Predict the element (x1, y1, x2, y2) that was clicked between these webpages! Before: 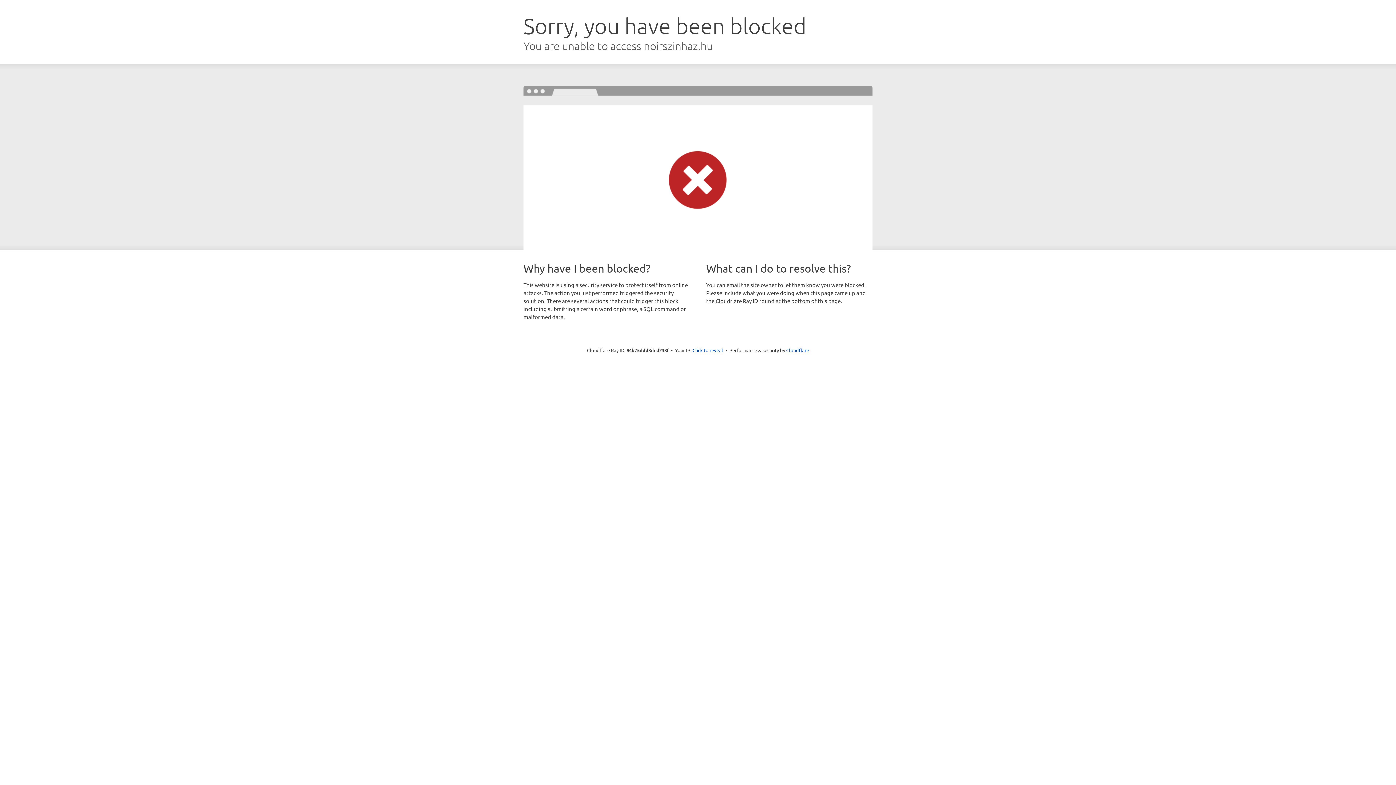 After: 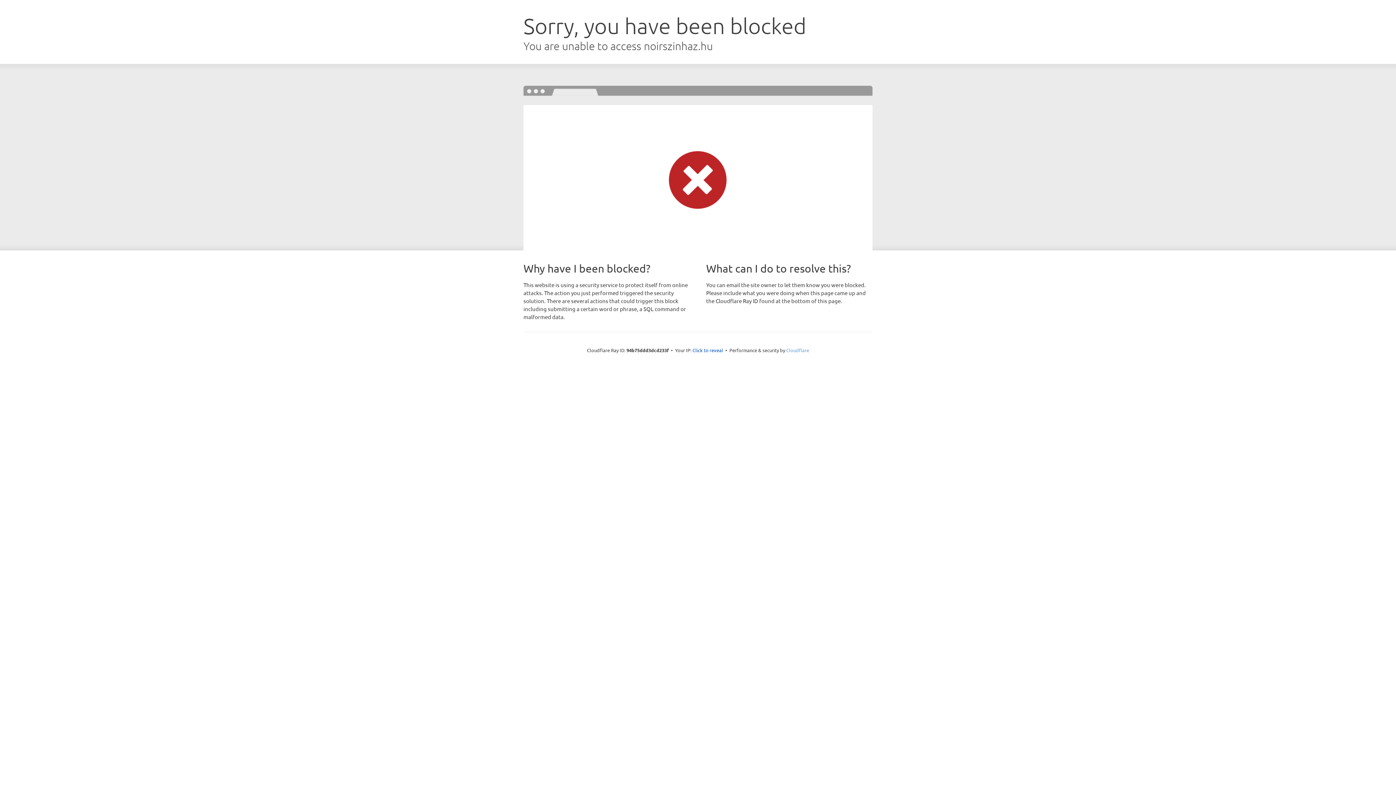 Action: label: Cloudflare bbox: (786, 347, 809, 353)